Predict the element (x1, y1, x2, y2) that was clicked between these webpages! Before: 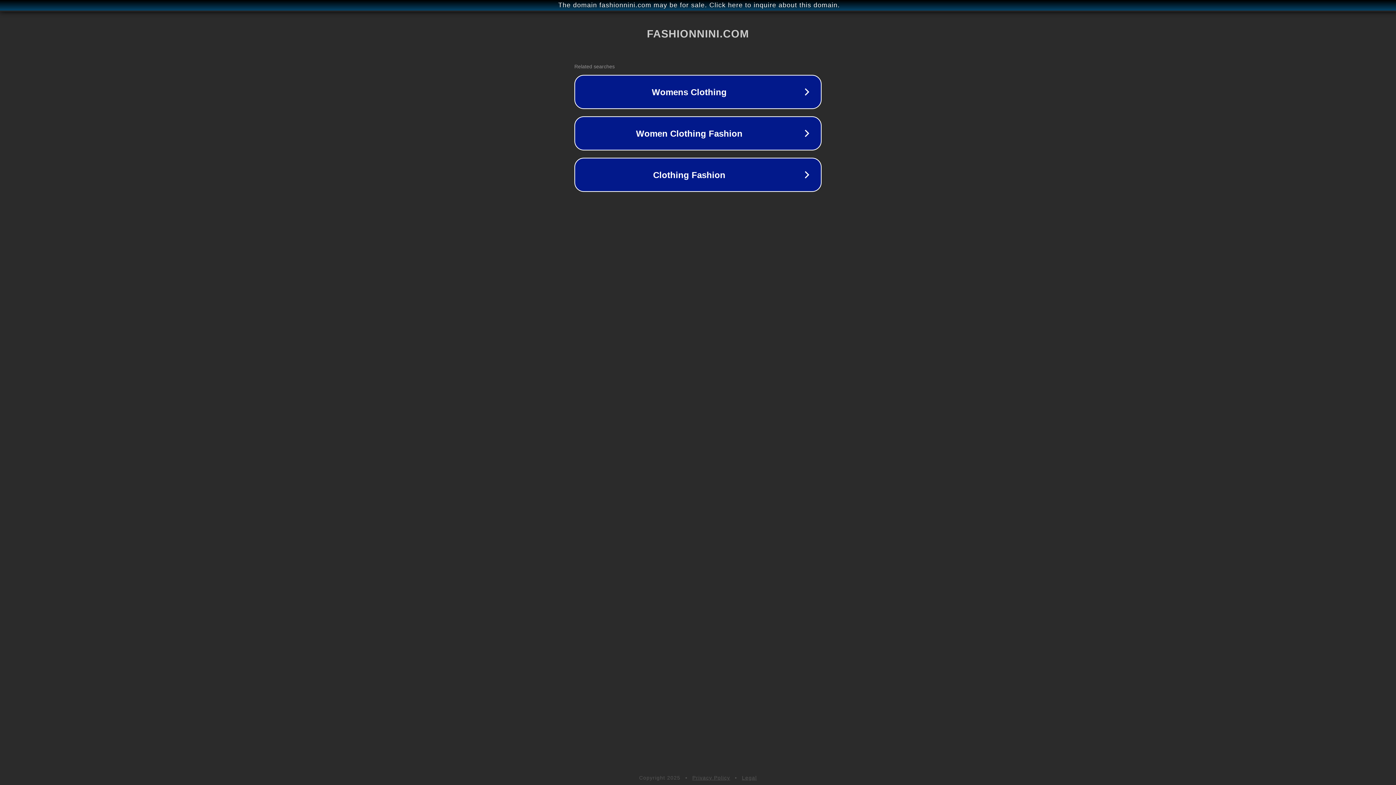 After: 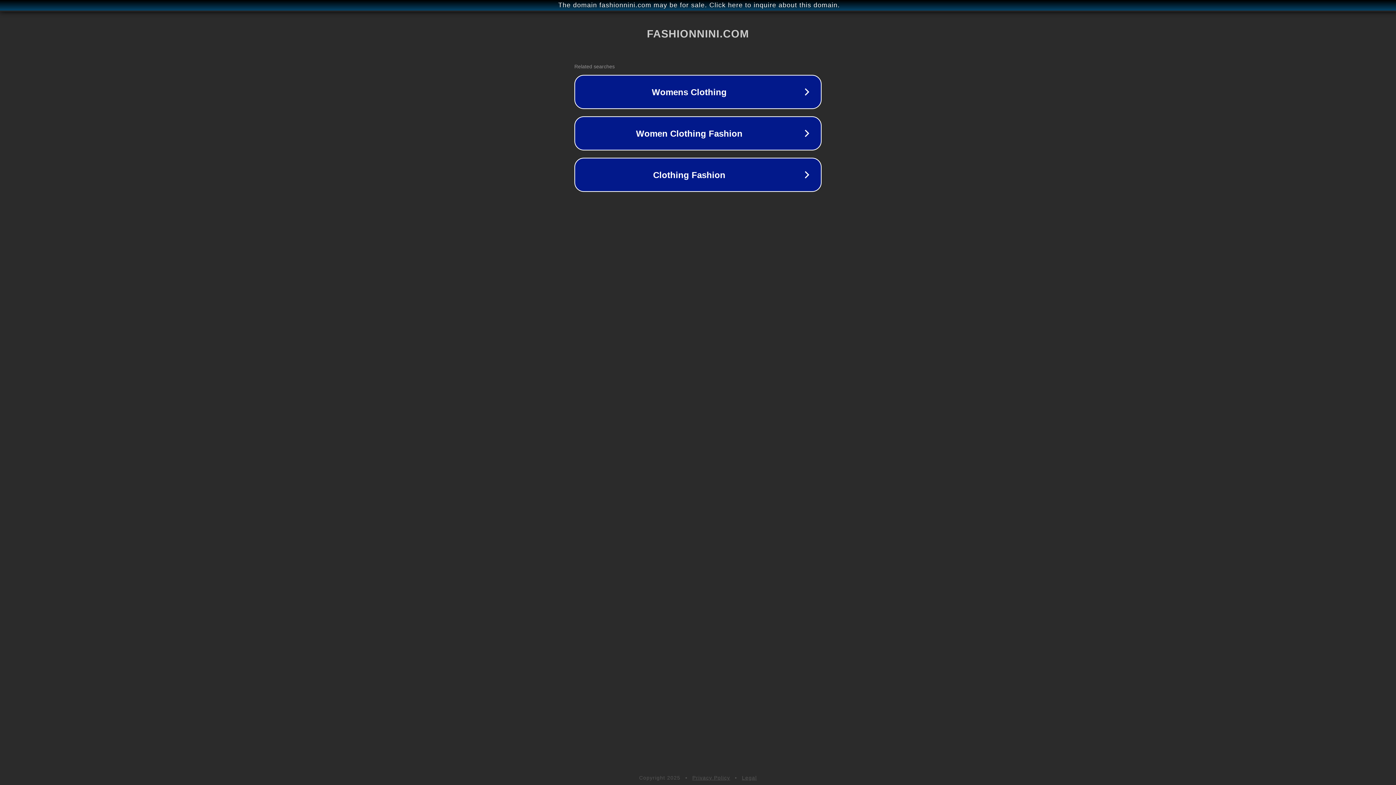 Action: label: Privacy Policy bbox: (692, 775, 730, 781)